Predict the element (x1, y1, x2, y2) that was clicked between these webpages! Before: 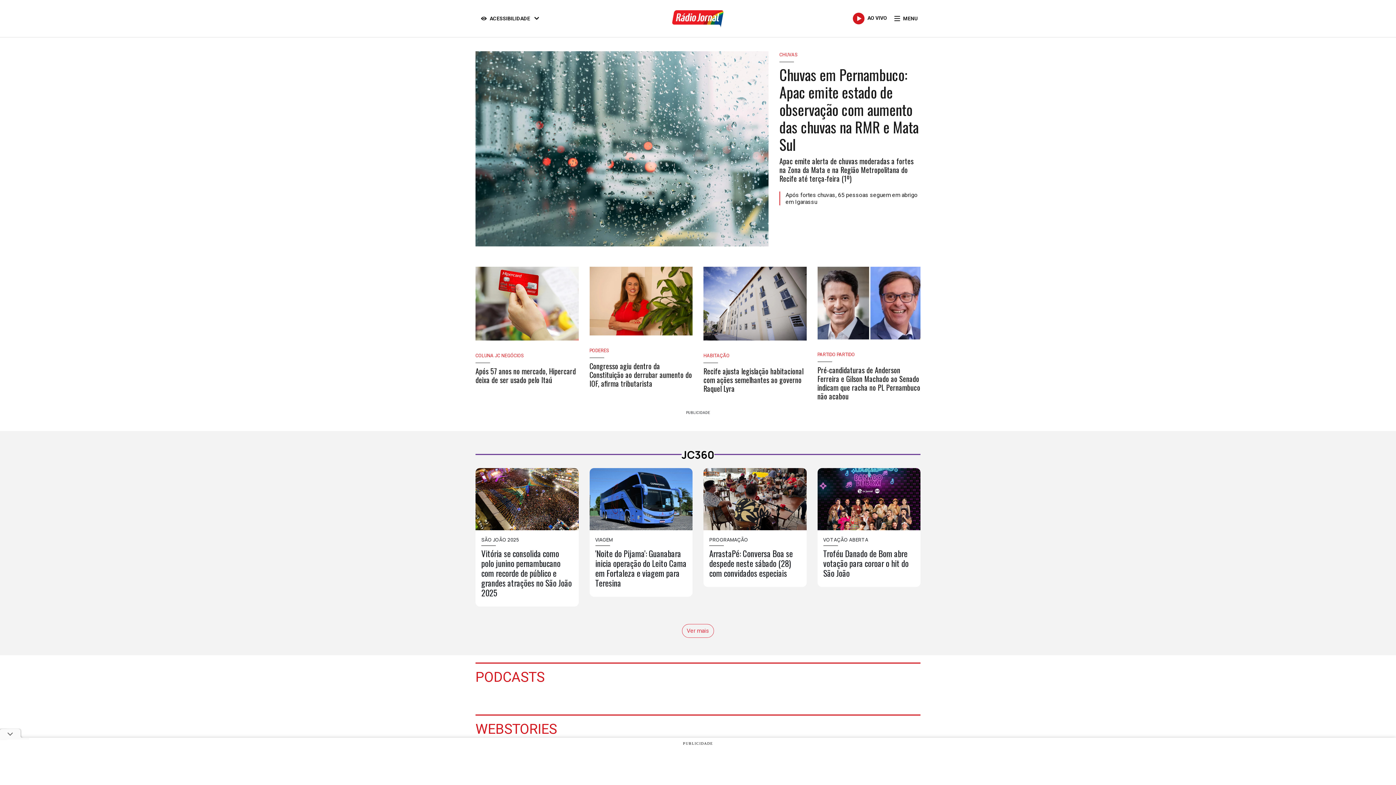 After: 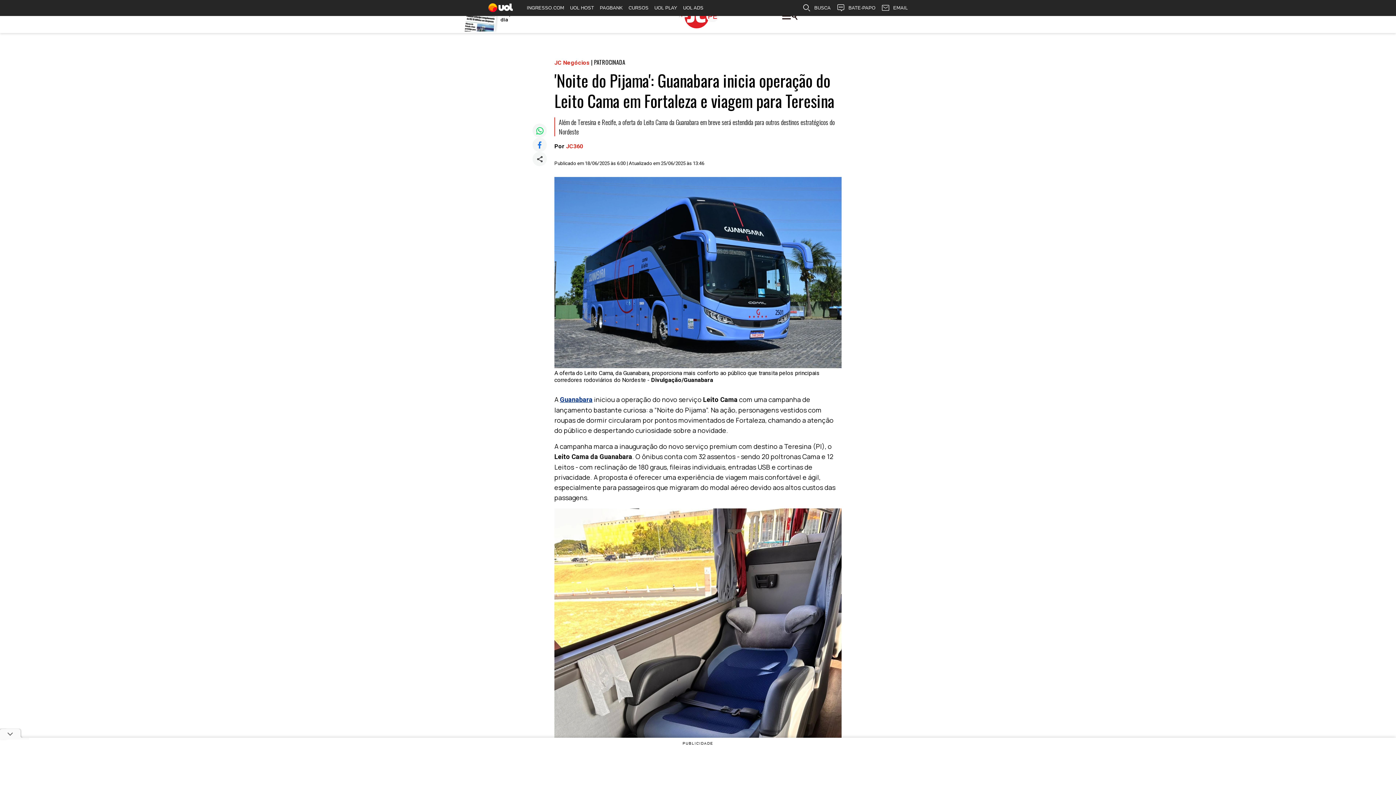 Action: bbox: (589, 468, 692, 597) label: 'Noite do Pijama': Guanabara inicia operação do Leito Cama em Fortaleza e viagem para Teresina